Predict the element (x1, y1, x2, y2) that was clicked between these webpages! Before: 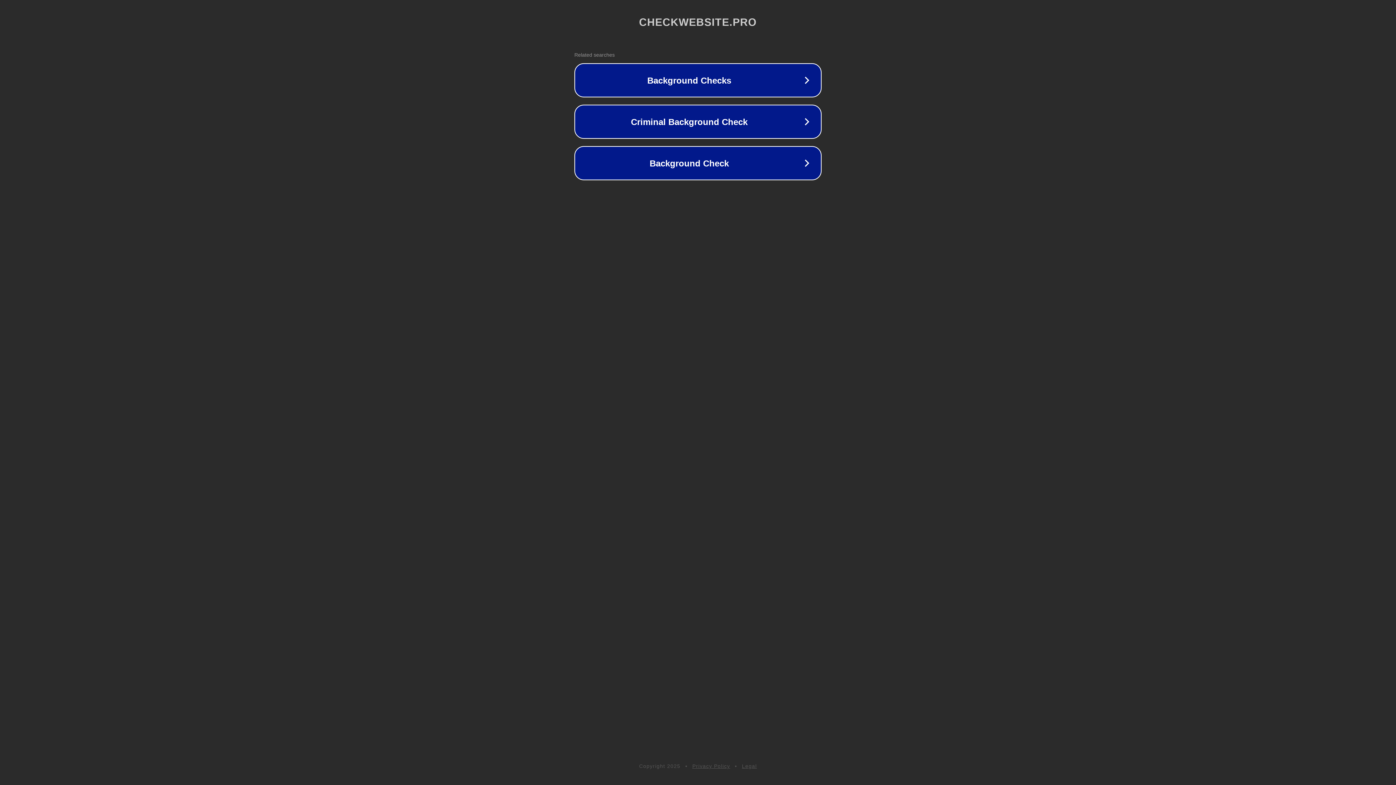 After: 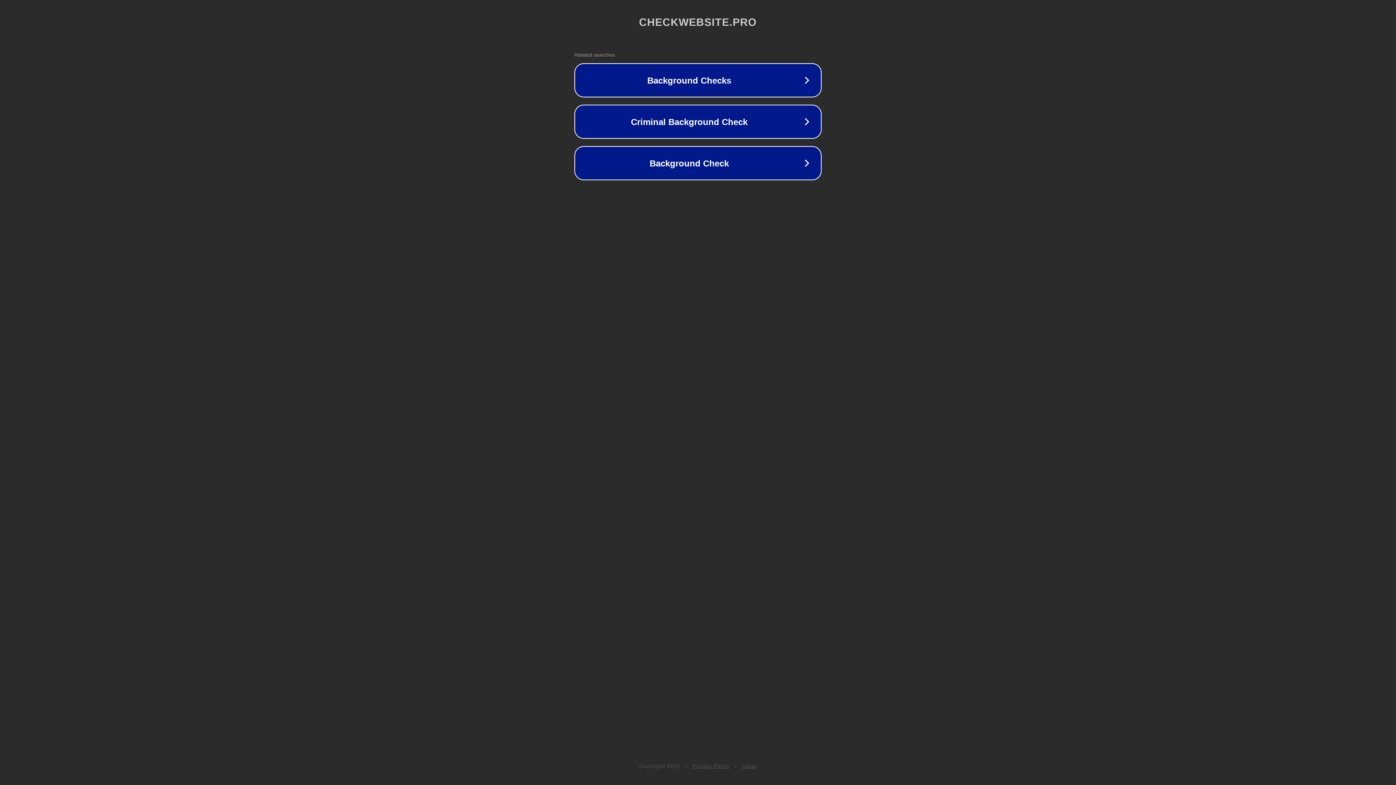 Action: label: Privacy Policy bbox: (692, 763, 730, 769)